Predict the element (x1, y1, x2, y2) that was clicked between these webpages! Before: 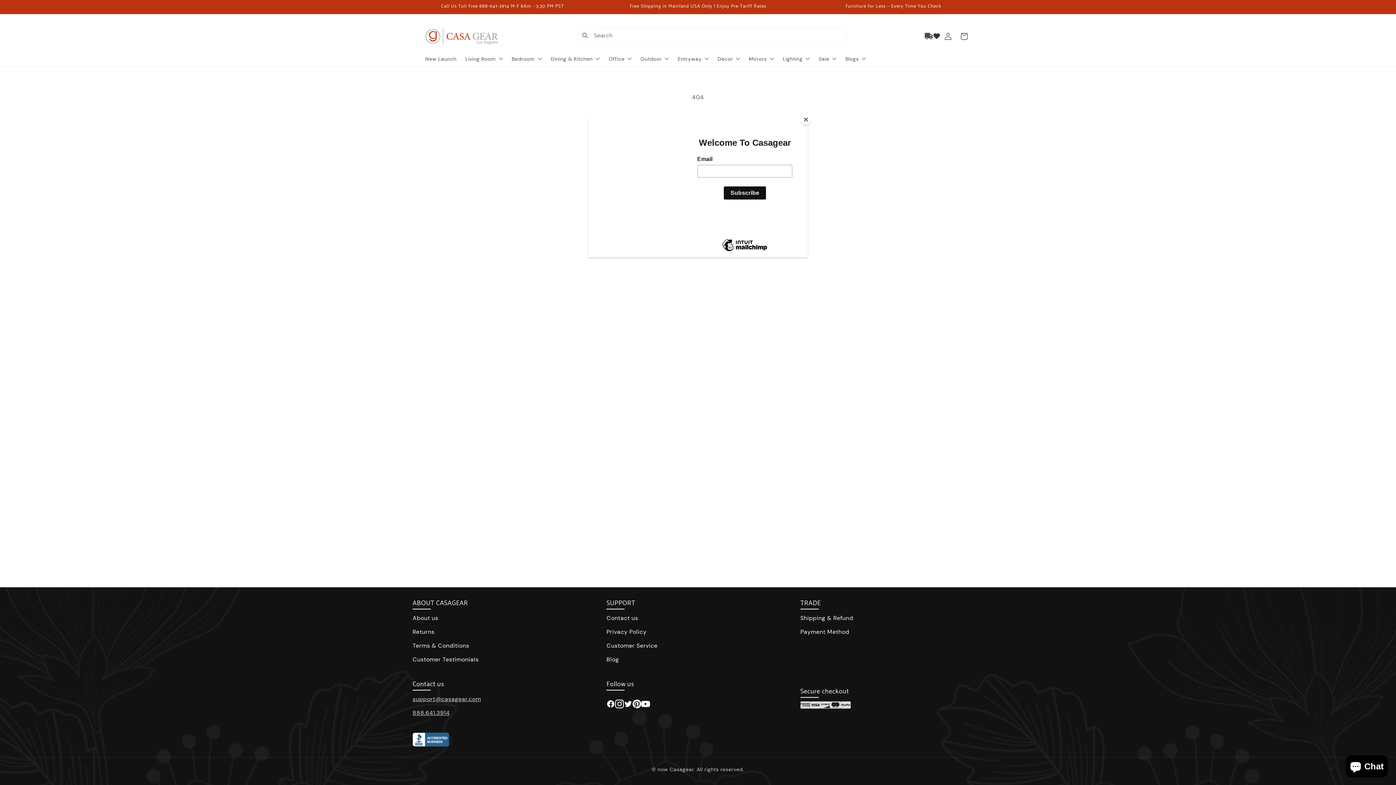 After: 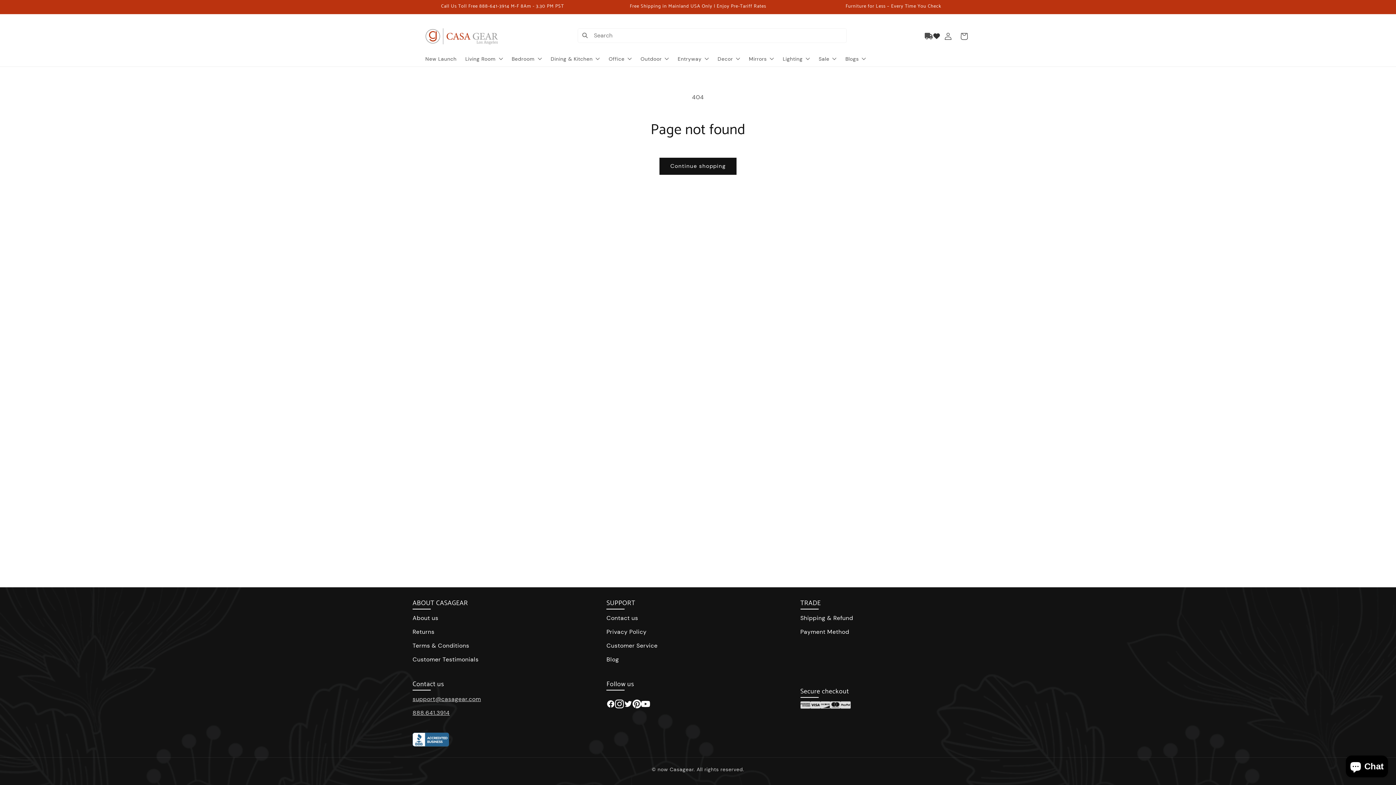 Action: label: Close bbox: (800, 114, 811, 125)